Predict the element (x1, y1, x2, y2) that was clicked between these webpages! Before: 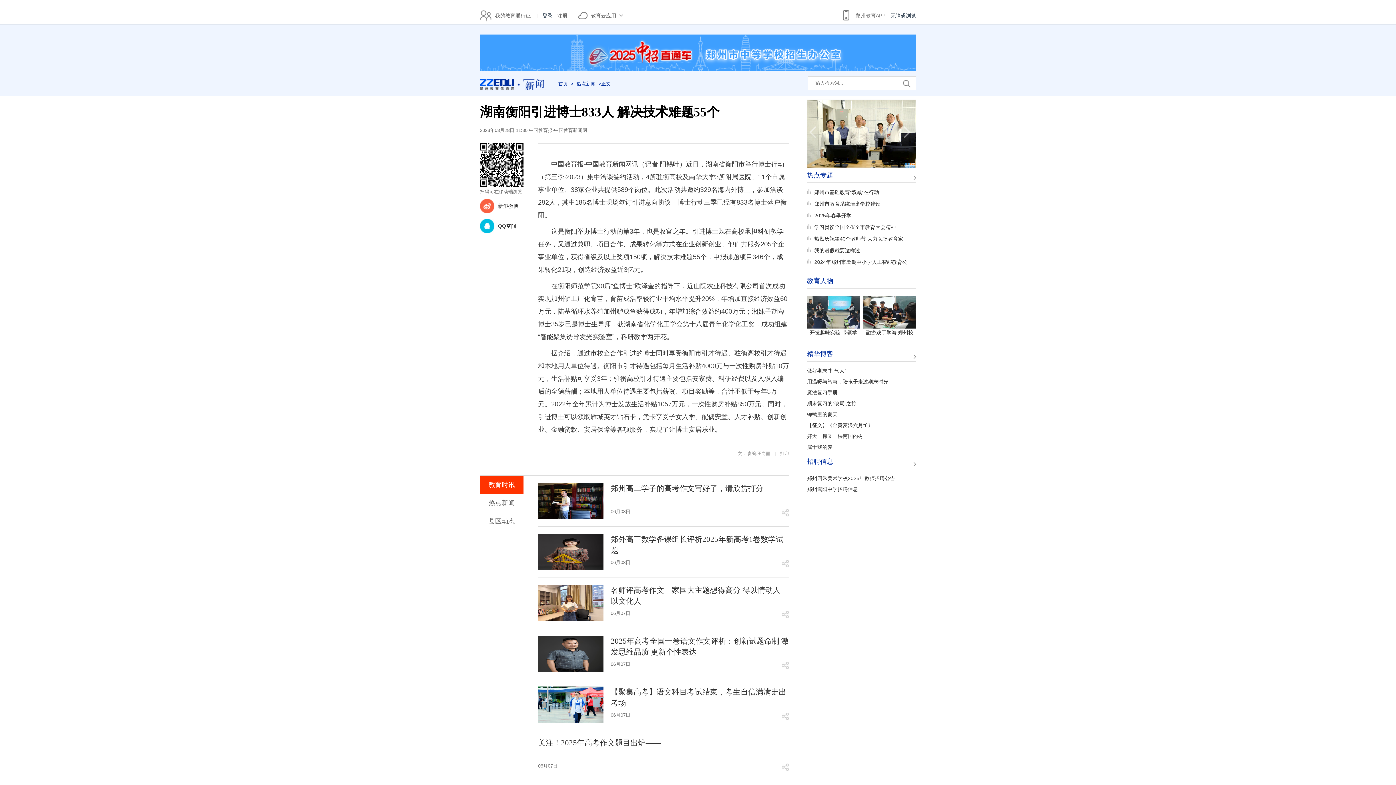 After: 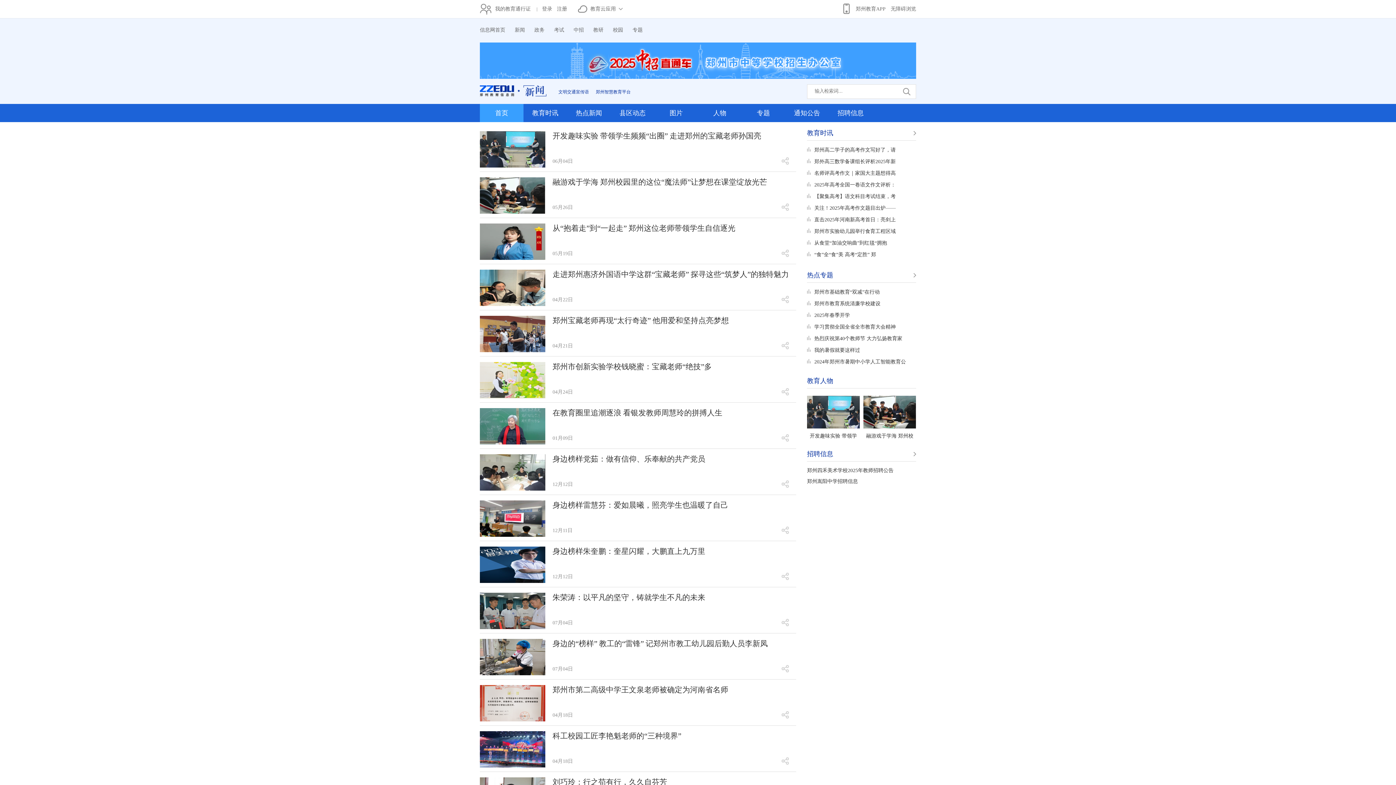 Action: bbox: (807, 277, 833, 284) label: 教育人物